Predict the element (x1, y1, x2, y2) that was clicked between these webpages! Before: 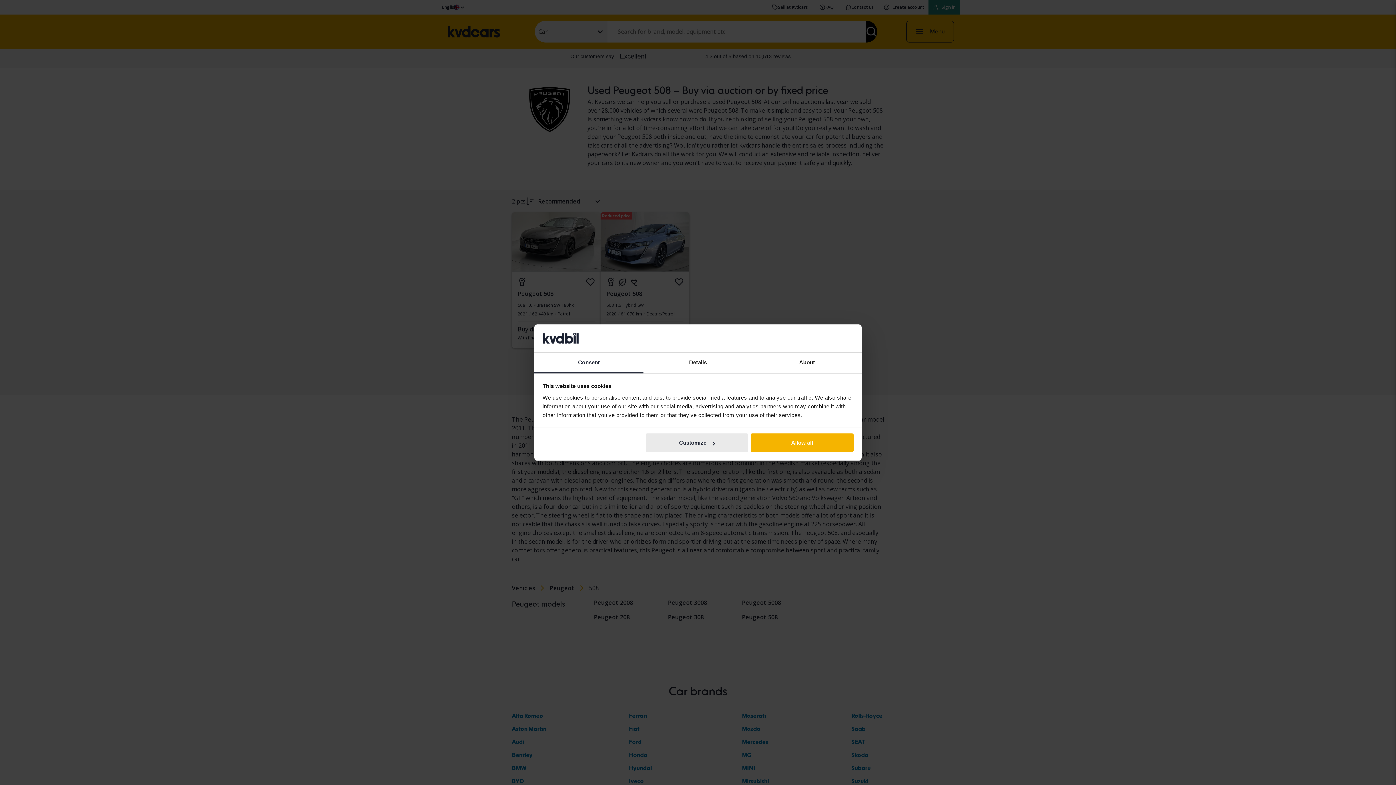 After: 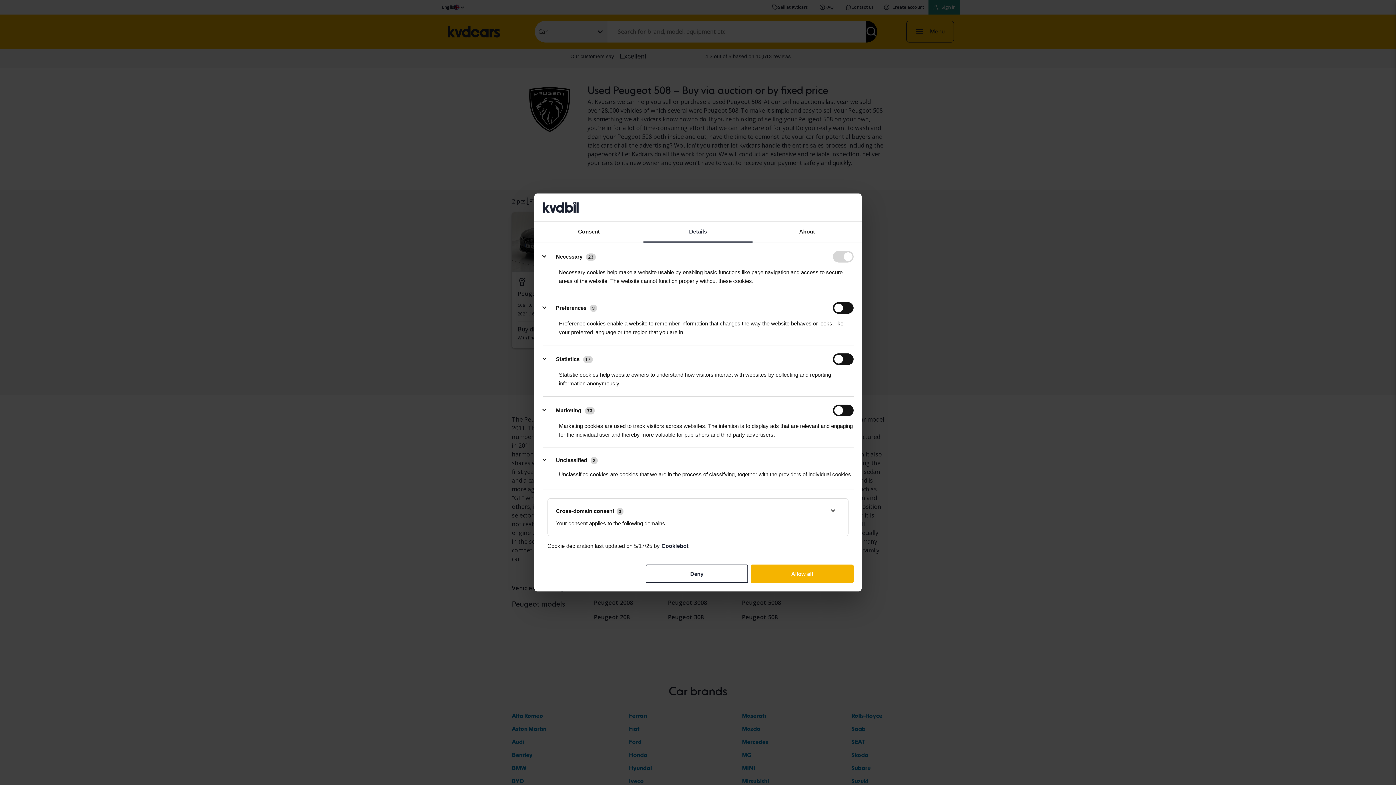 Action: label: Details bbox: (643, 352, 752, 373)